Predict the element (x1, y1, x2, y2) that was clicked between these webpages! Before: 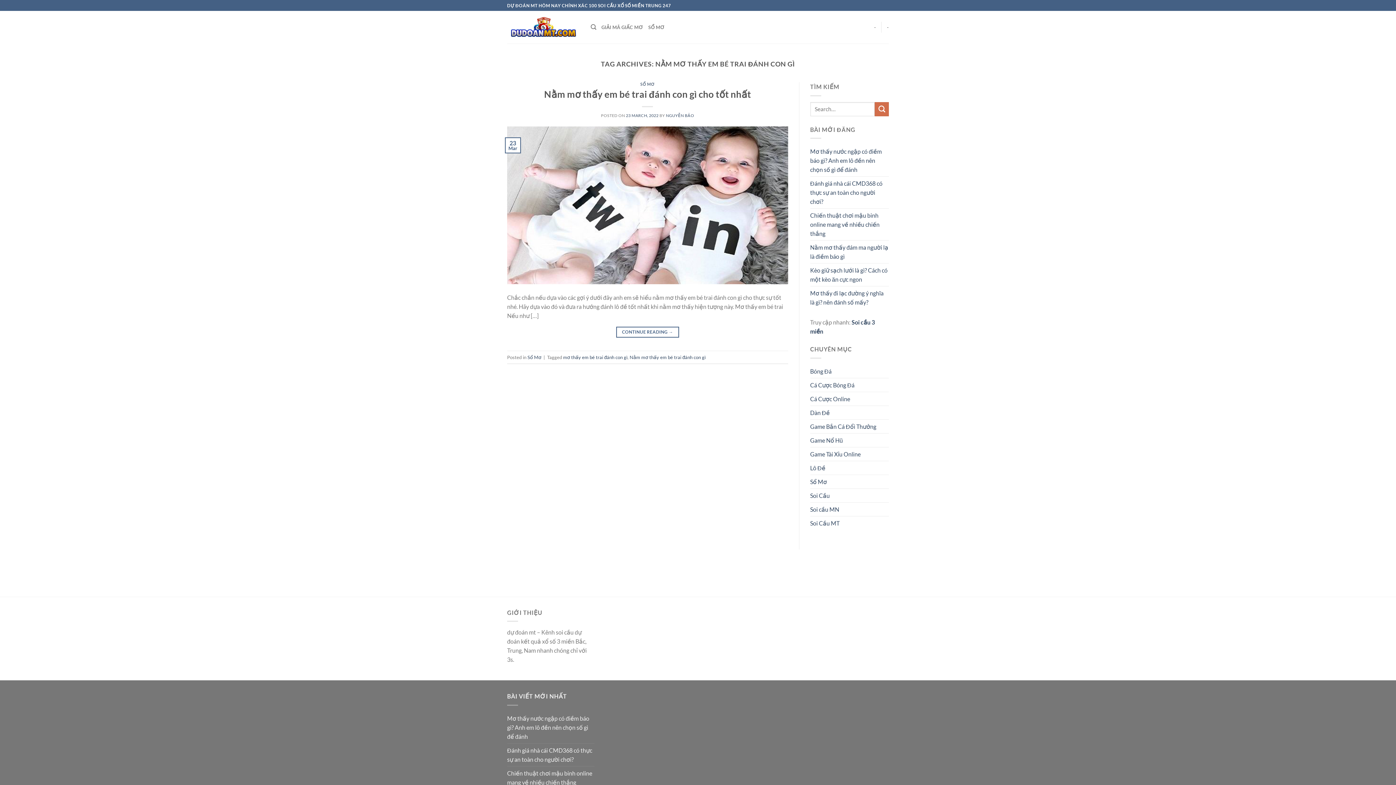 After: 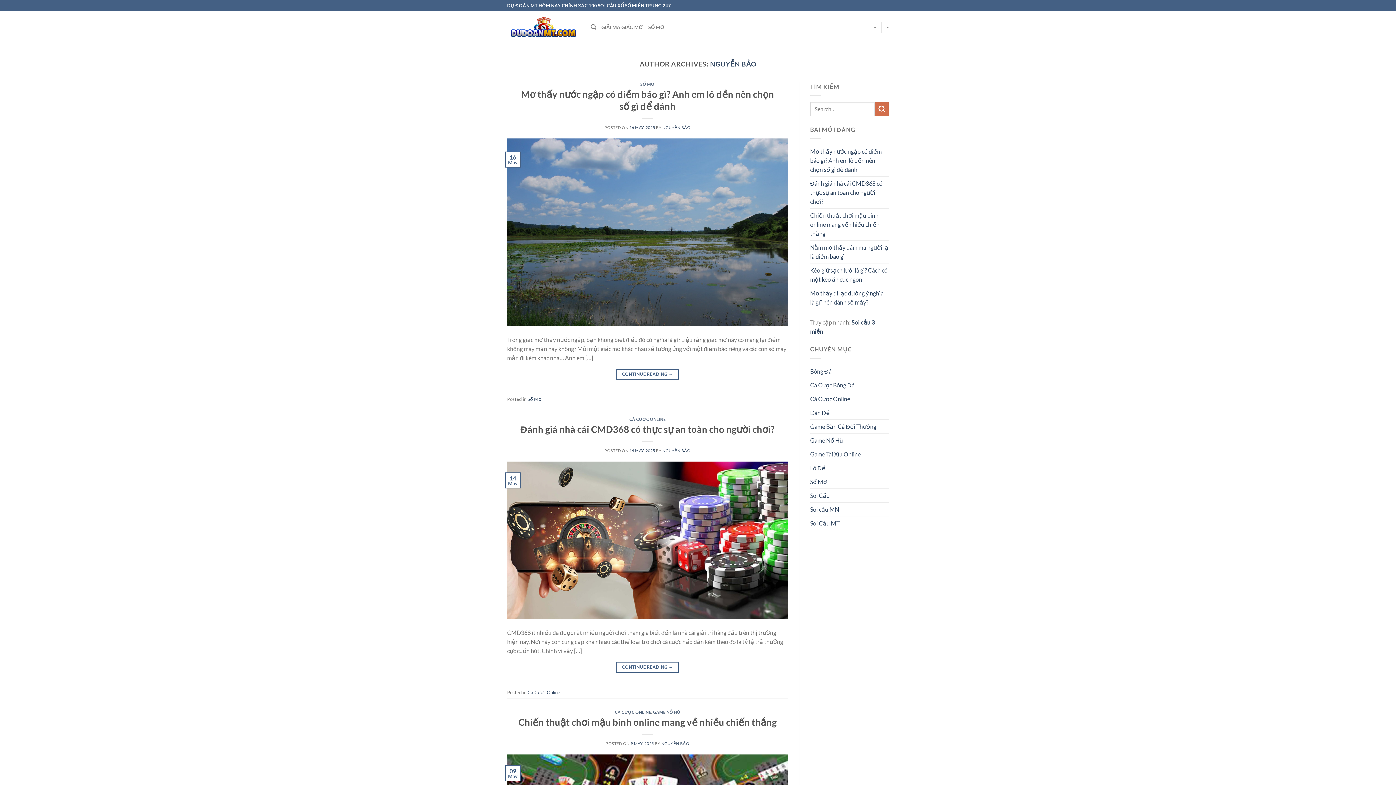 Action: label: NGUYỄN BẢO bbox: (666, 113, 694, 117)